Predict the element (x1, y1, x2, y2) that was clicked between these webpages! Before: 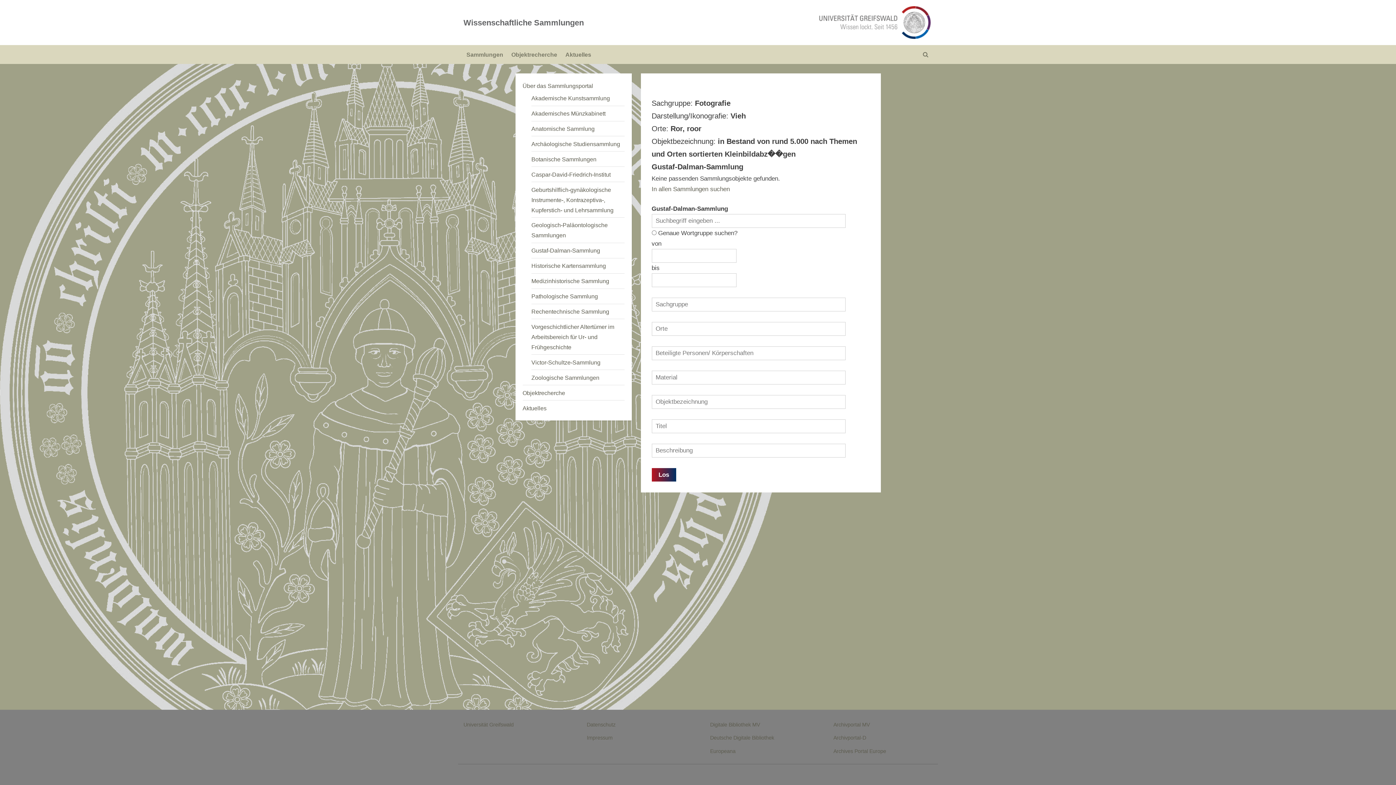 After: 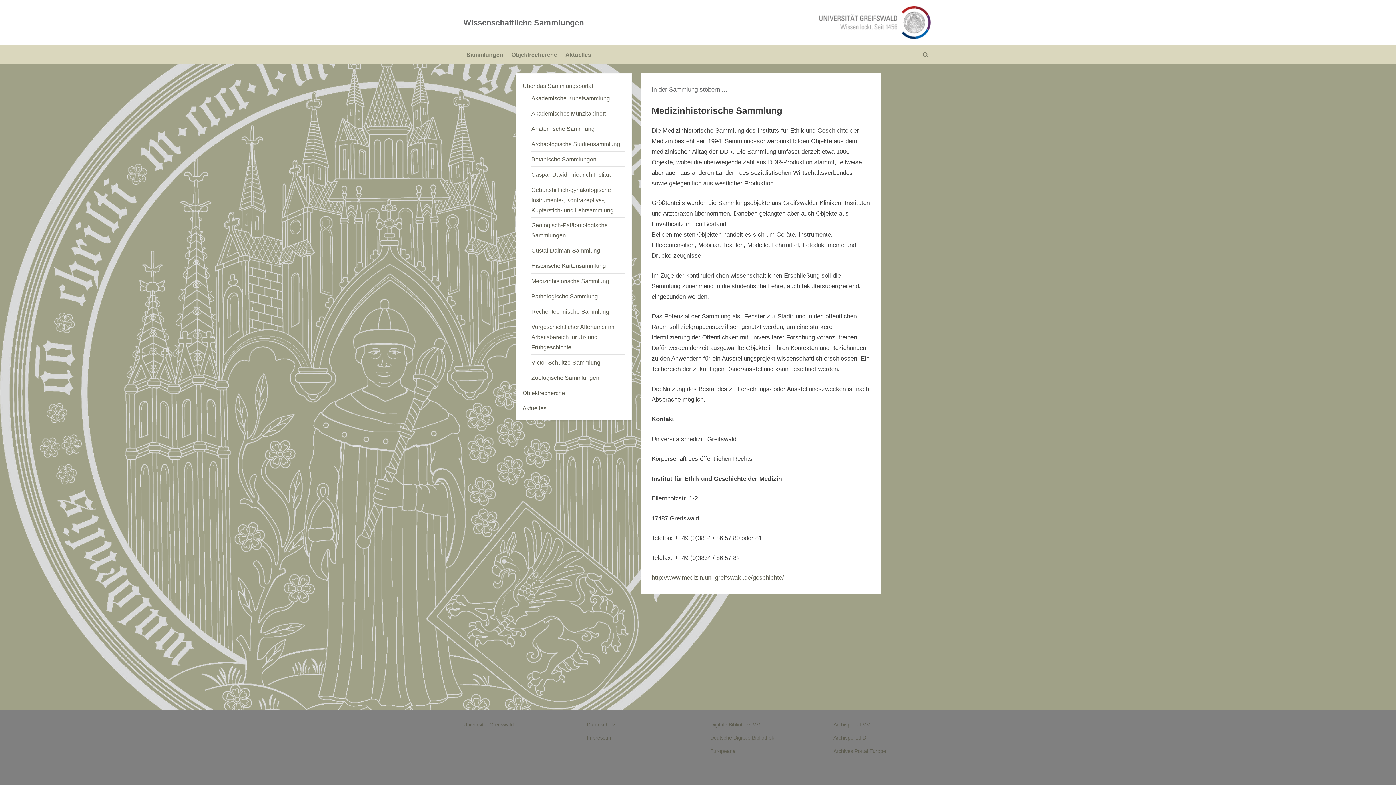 Action: label: Medizinhistorische Sammlung bbox: (531, 277, 609, 284)